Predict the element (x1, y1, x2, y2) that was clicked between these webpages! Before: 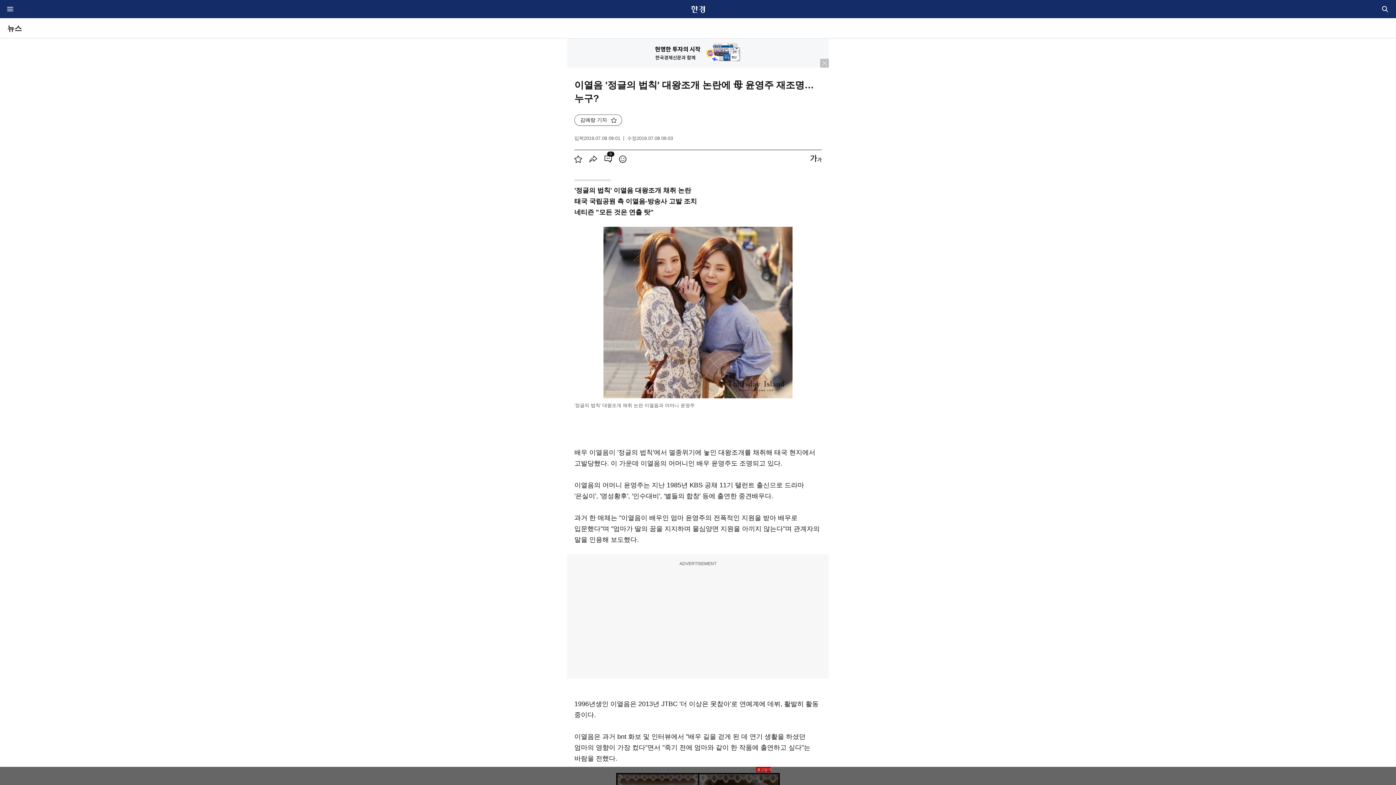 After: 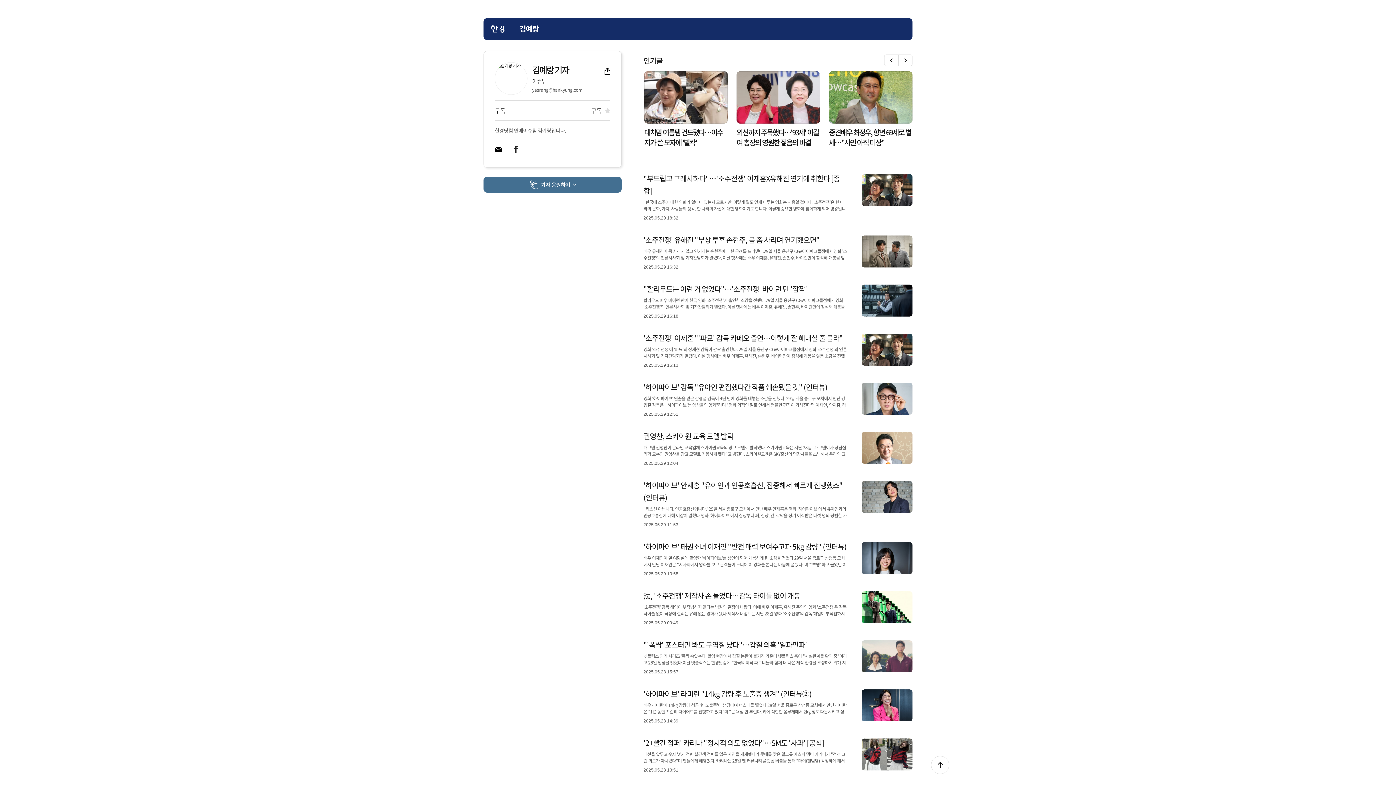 Action: bbox: (574, 114, 622, 125) label: 김예랑 기자